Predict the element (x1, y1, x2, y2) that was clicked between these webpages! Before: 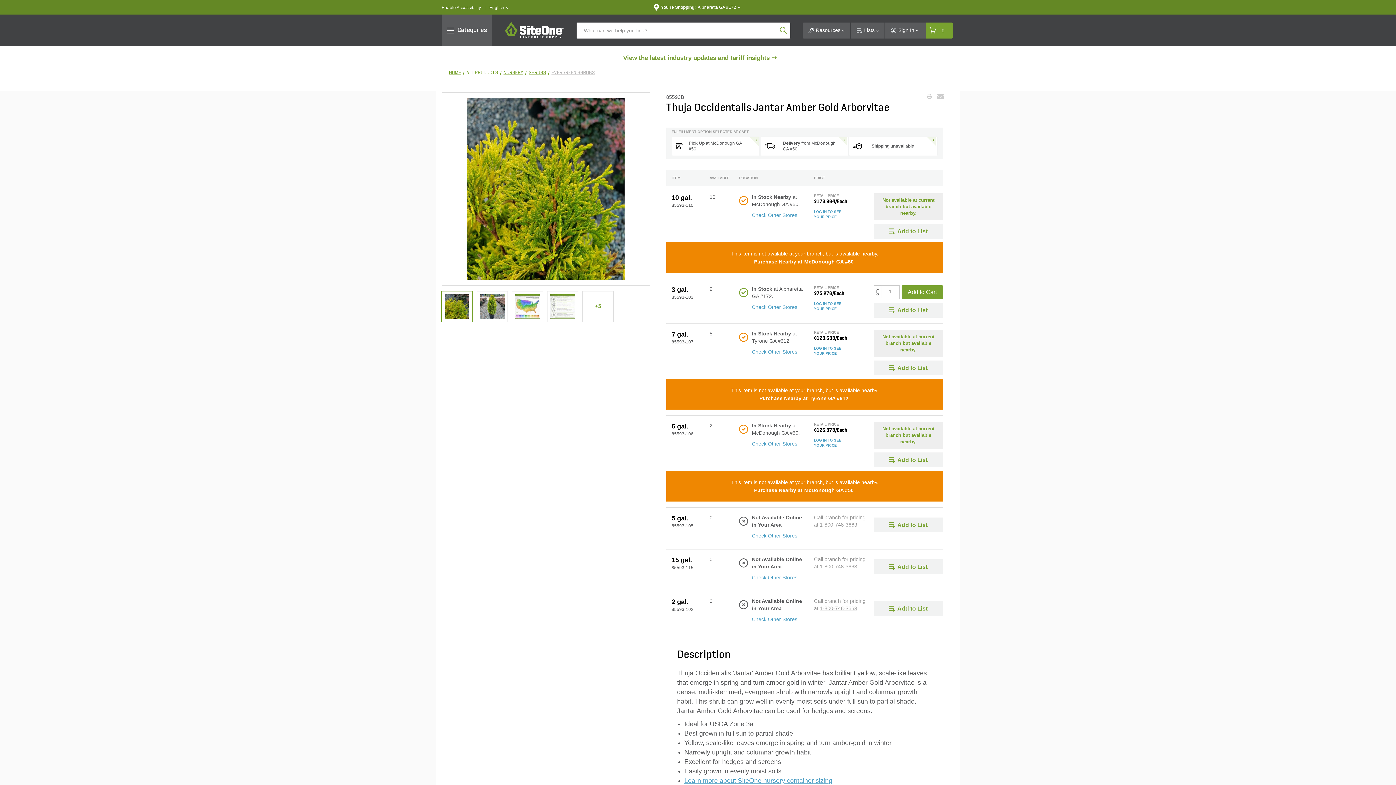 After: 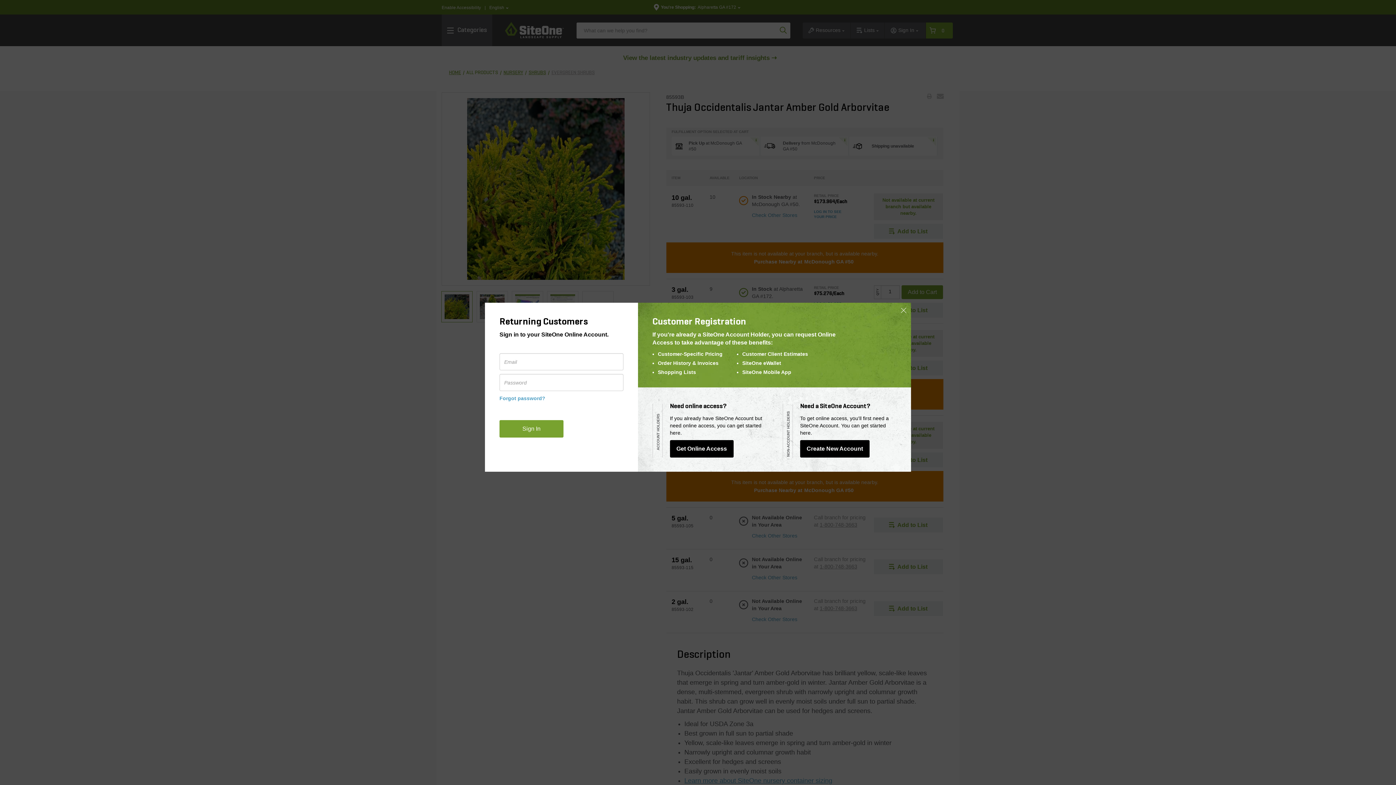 Action: label: LOG IN TO SEE YOUR PRICE bbox: (814, 346, 868, 356)